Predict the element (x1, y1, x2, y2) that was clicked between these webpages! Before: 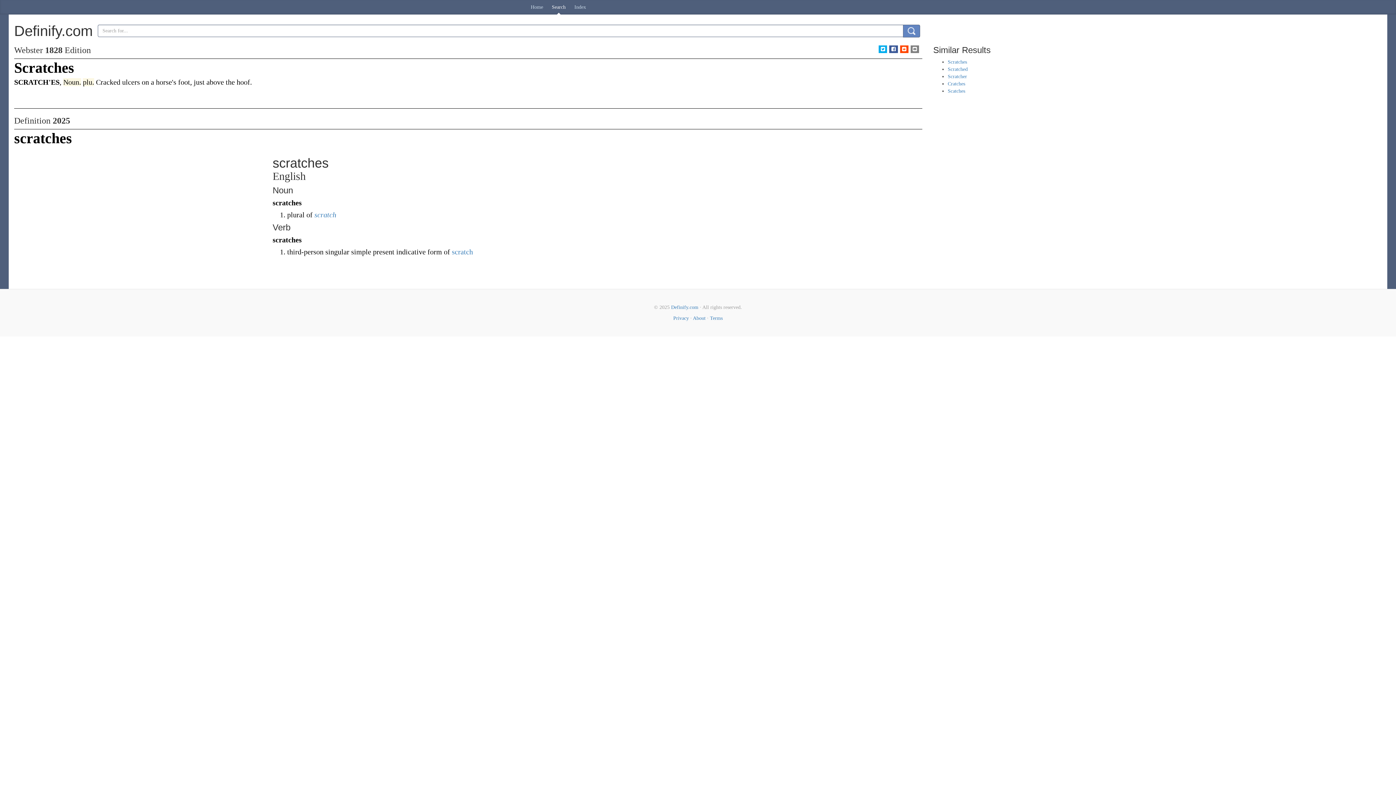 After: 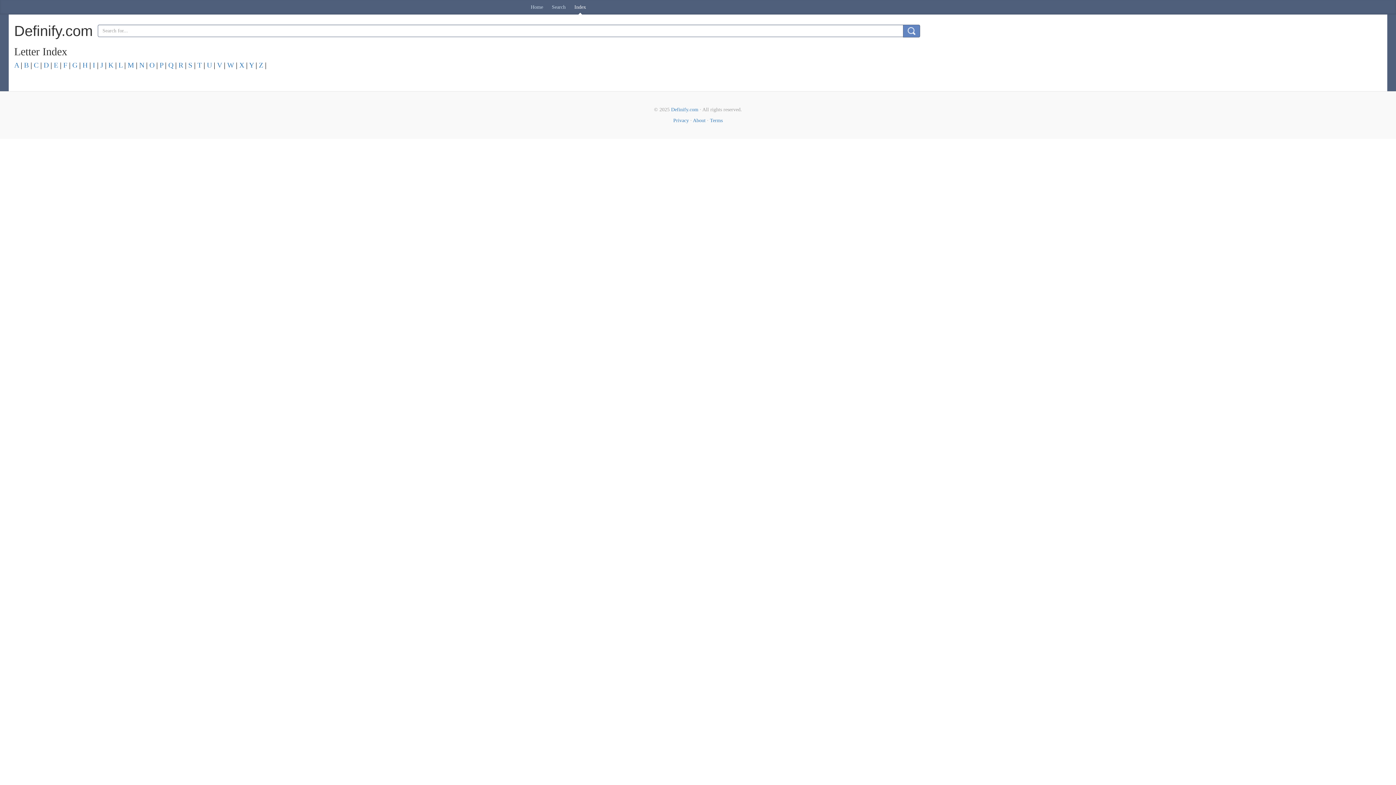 Action: bbox: (570, 0, 589, 14) label: Index